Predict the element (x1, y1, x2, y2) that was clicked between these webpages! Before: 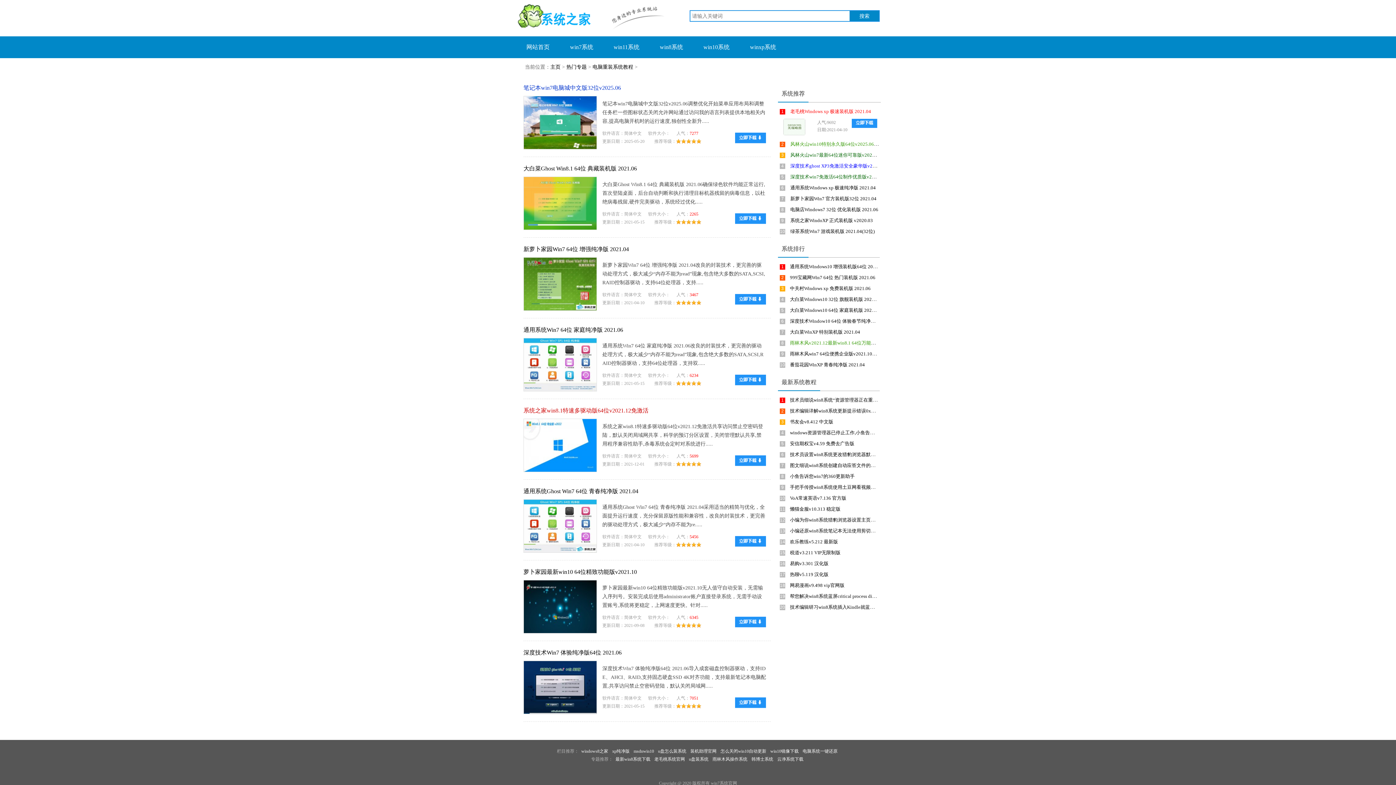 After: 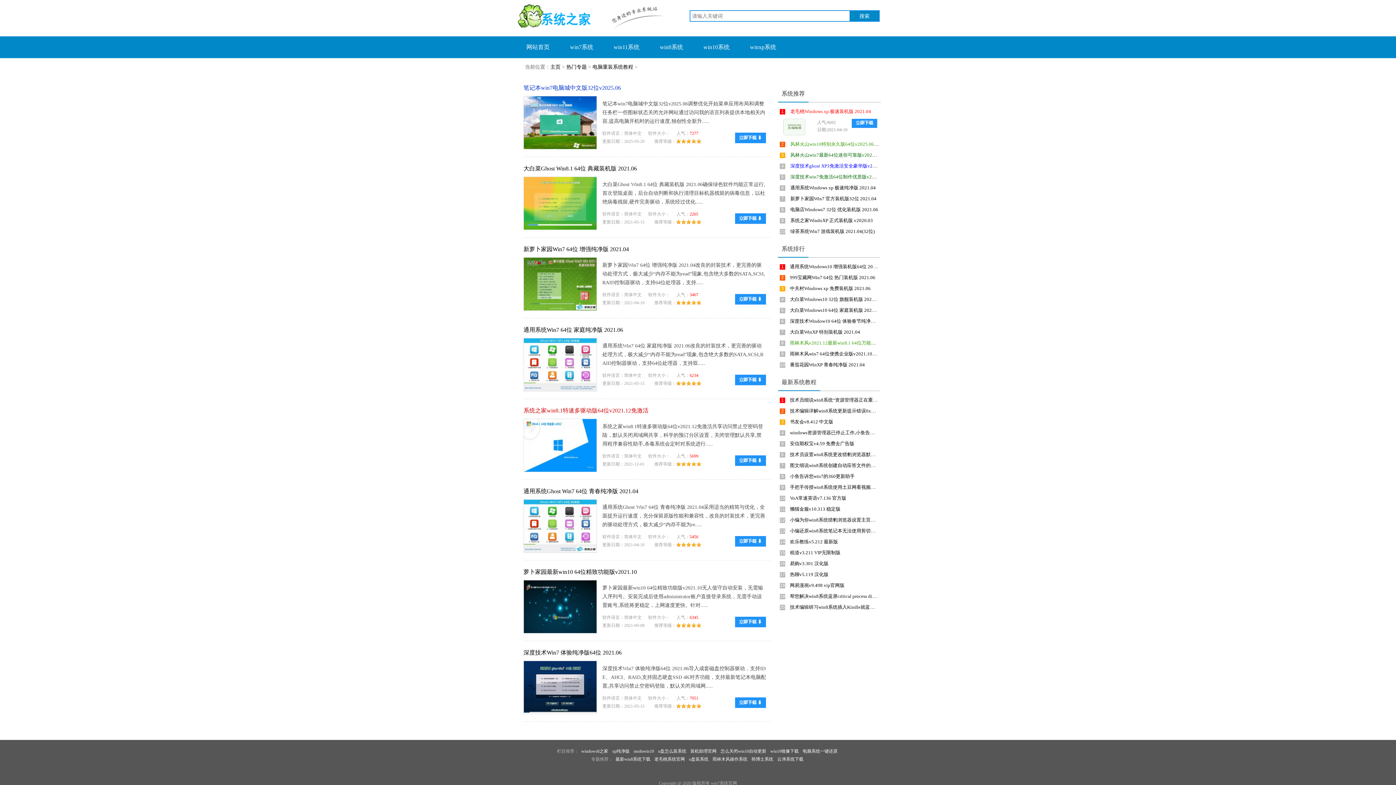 Action: bbox: (524, 710, 596, 715)